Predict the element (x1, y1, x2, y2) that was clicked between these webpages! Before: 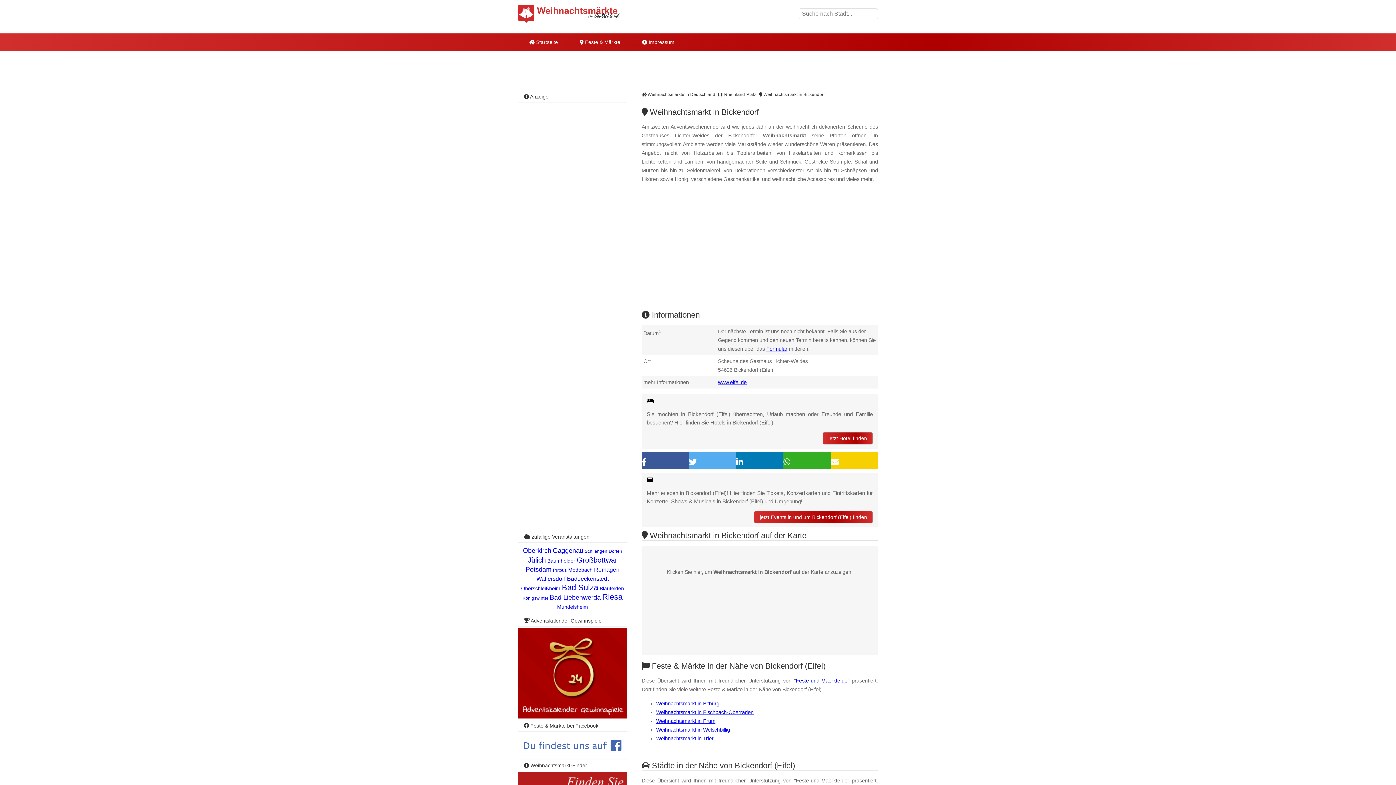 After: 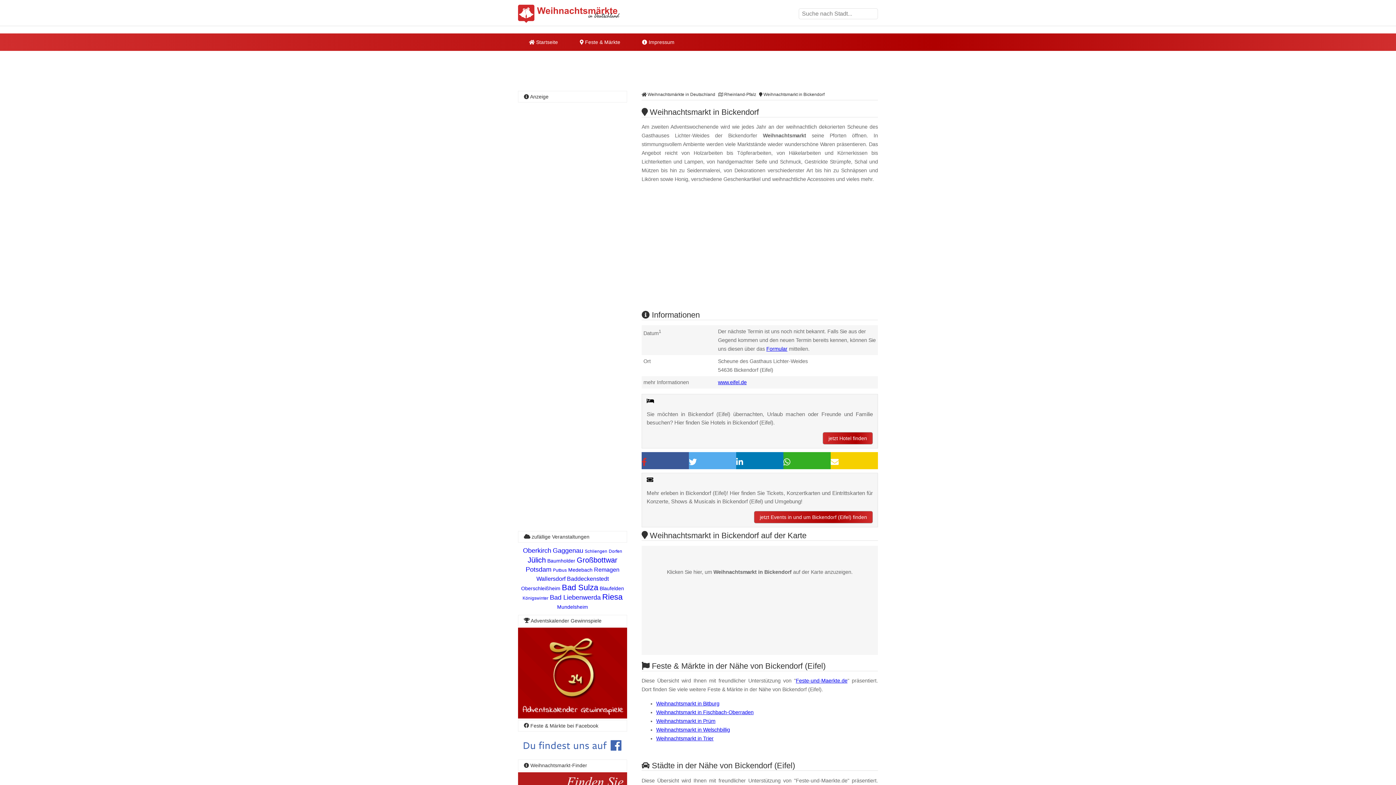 Action: bbox: (641, 452, 689, 469)